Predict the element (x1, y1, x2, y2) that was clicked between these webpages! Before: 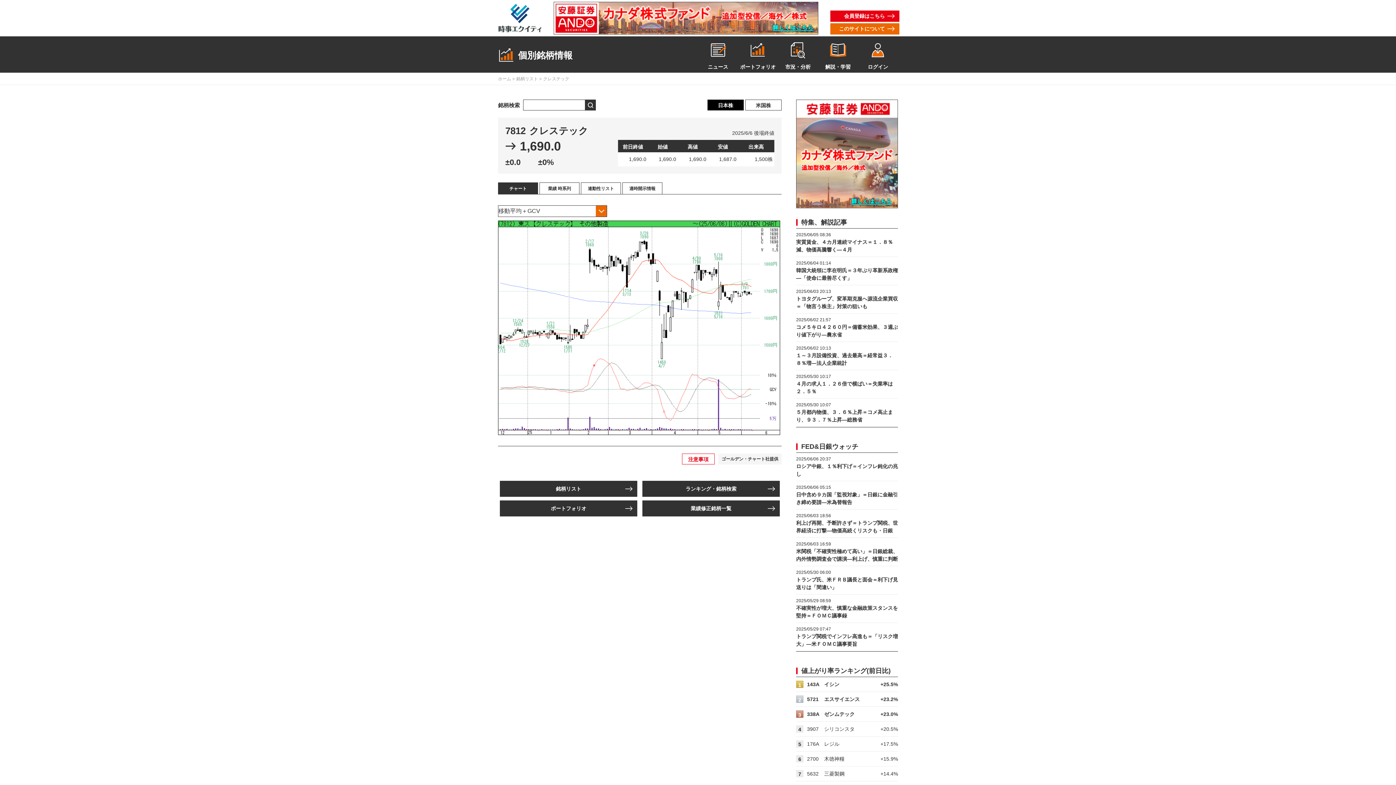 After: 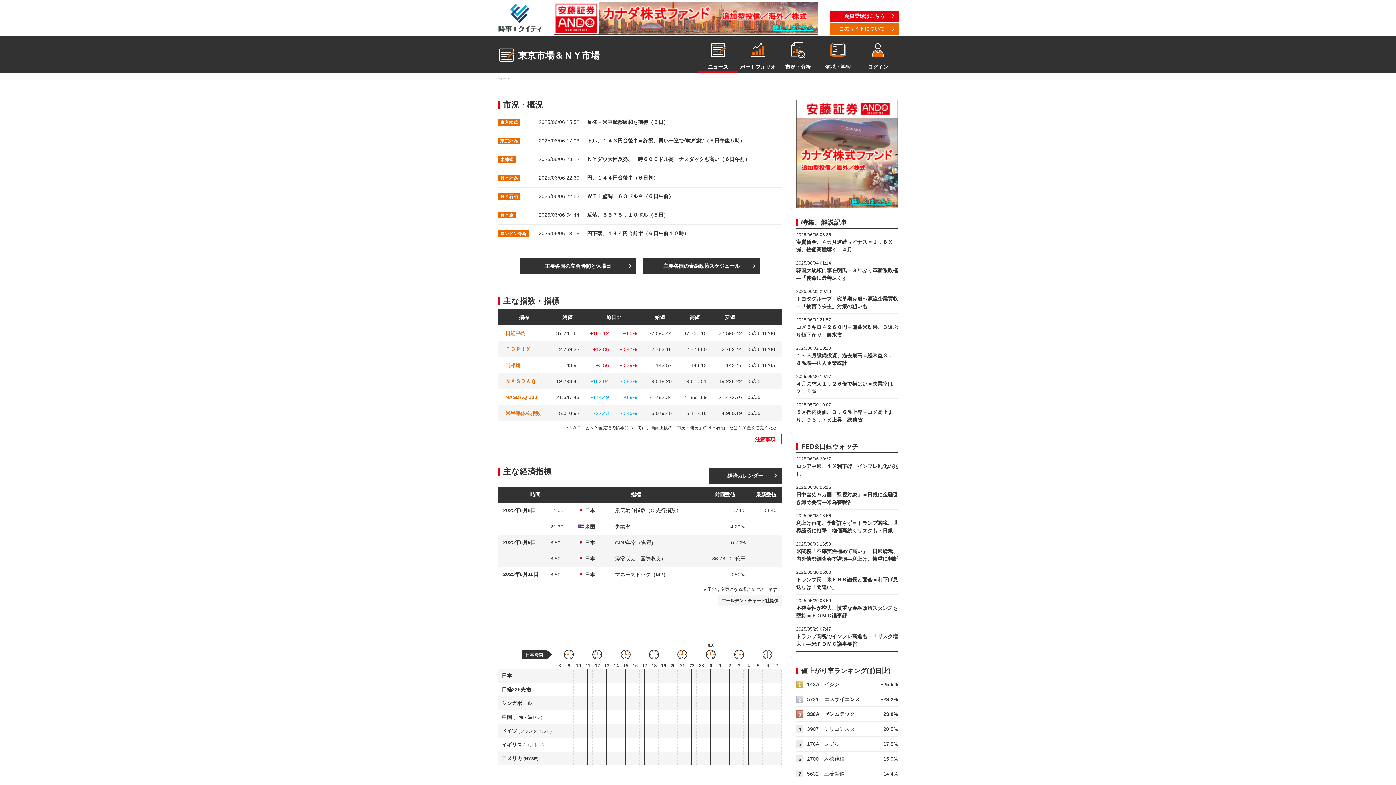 Action: bbox: (498, 76, 511, 81) label: ホーム